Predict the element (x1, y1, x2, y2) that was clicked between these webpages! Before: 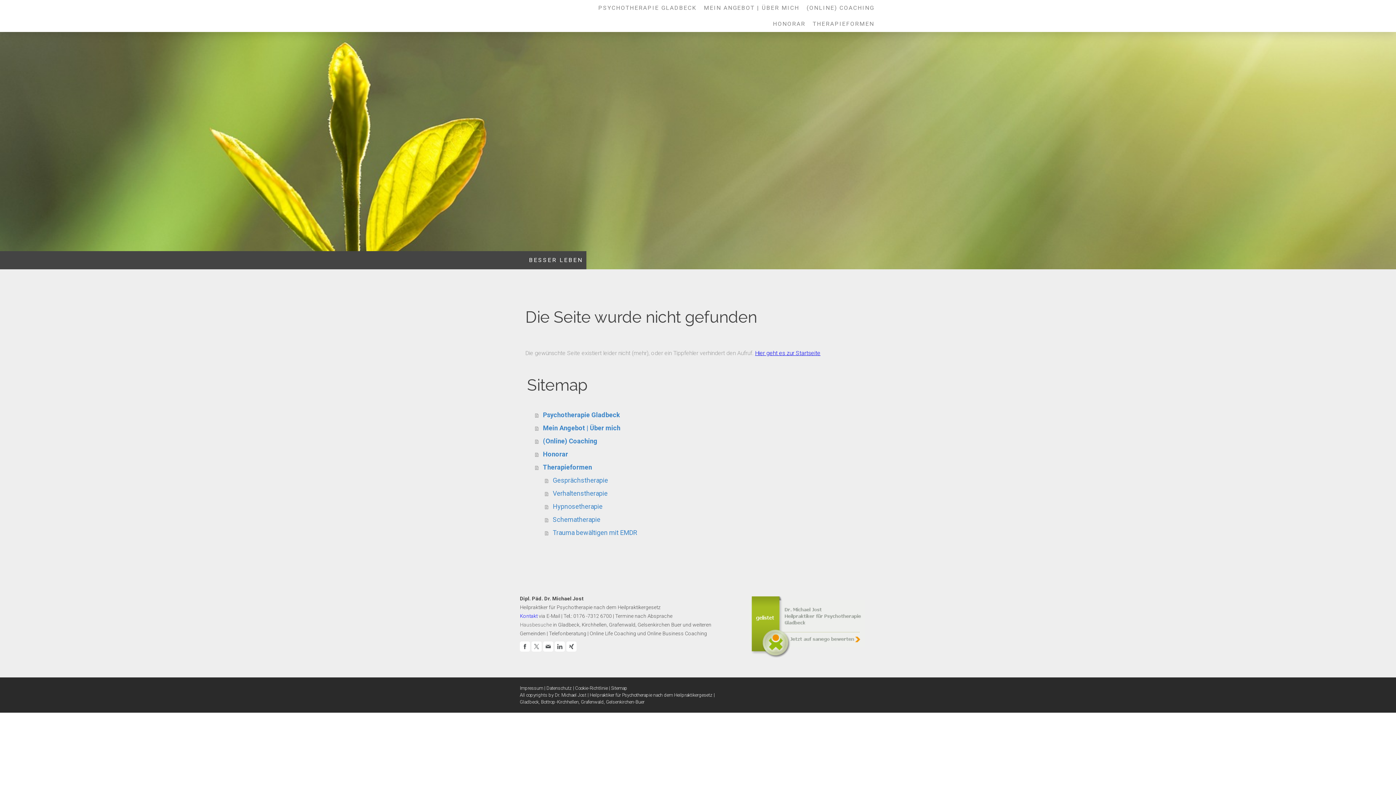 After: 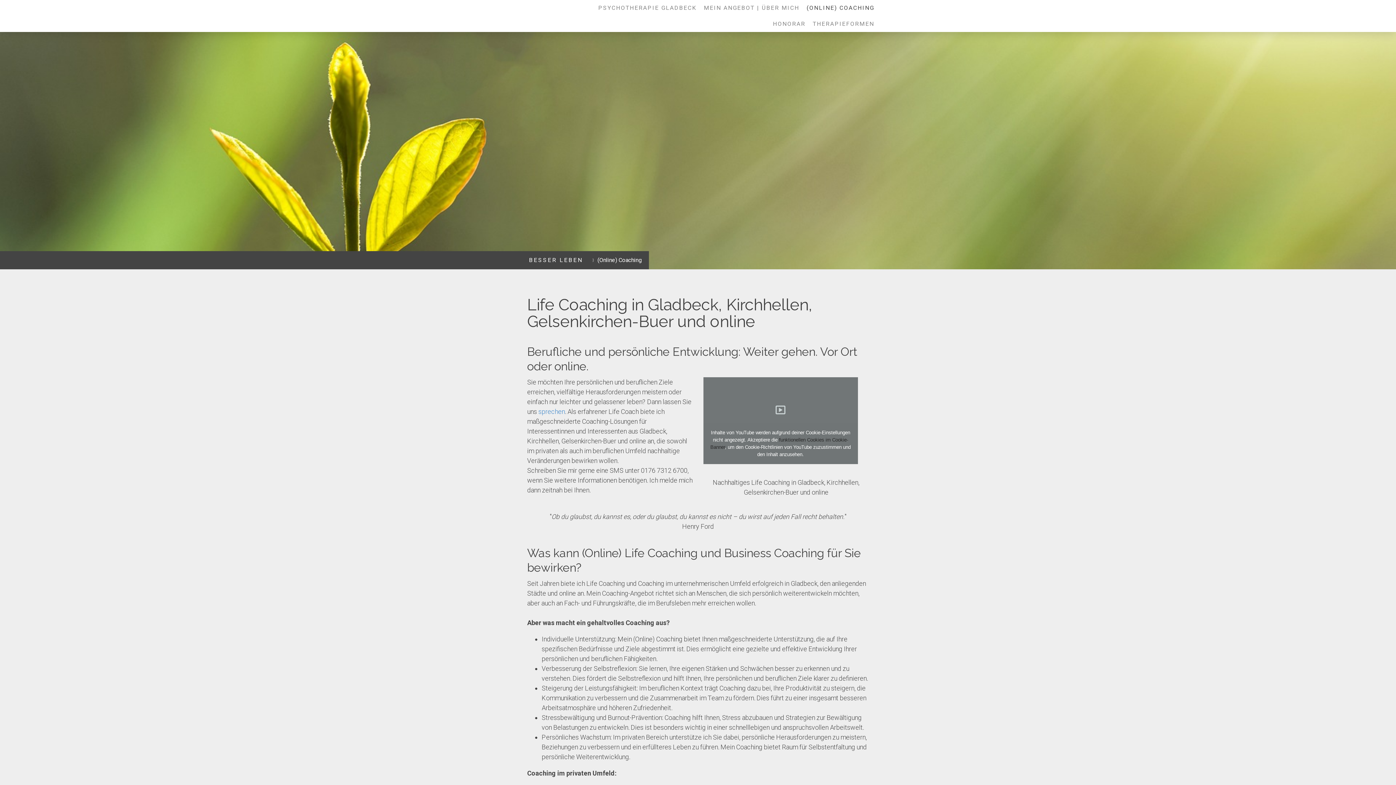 Action: bbox: (803, 0, 878, 16) label: (ONLINE) COACHING